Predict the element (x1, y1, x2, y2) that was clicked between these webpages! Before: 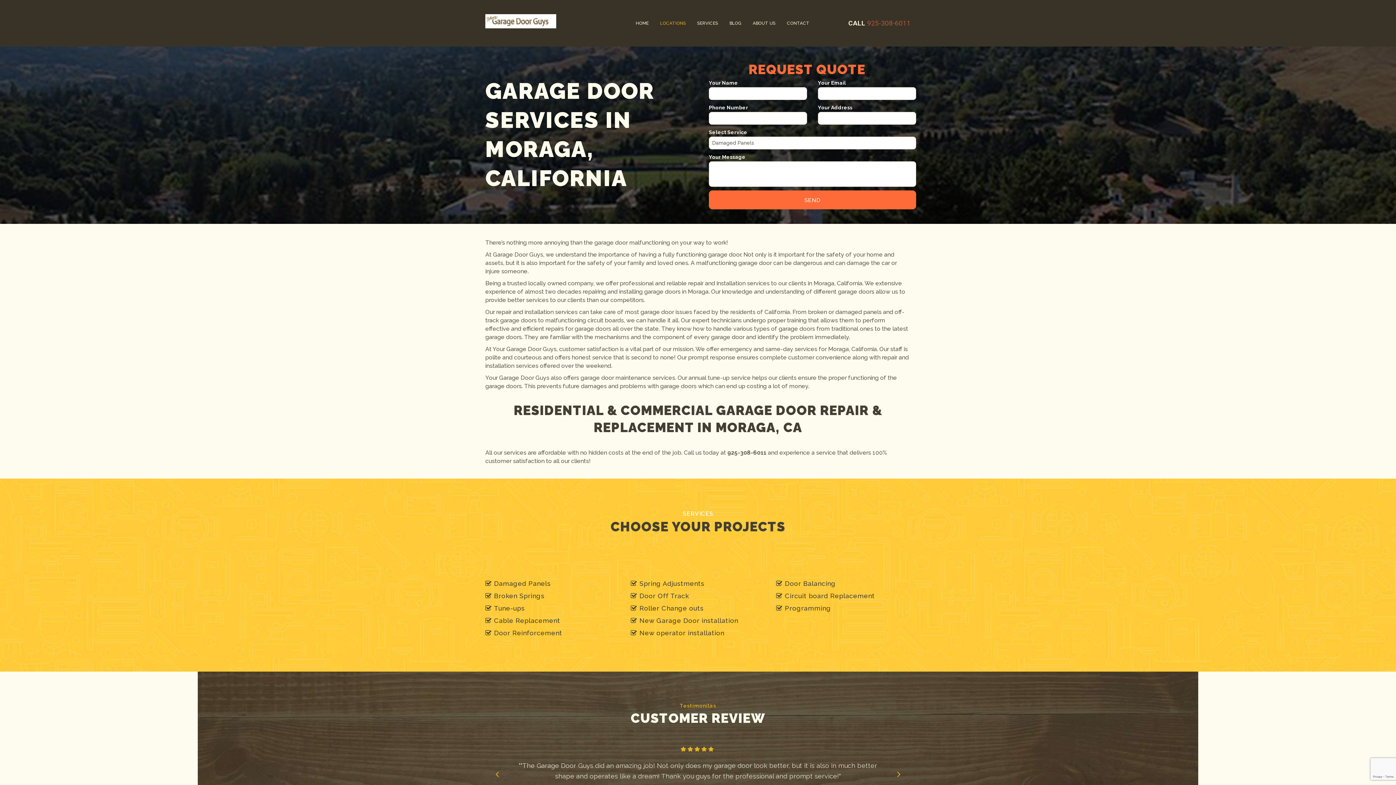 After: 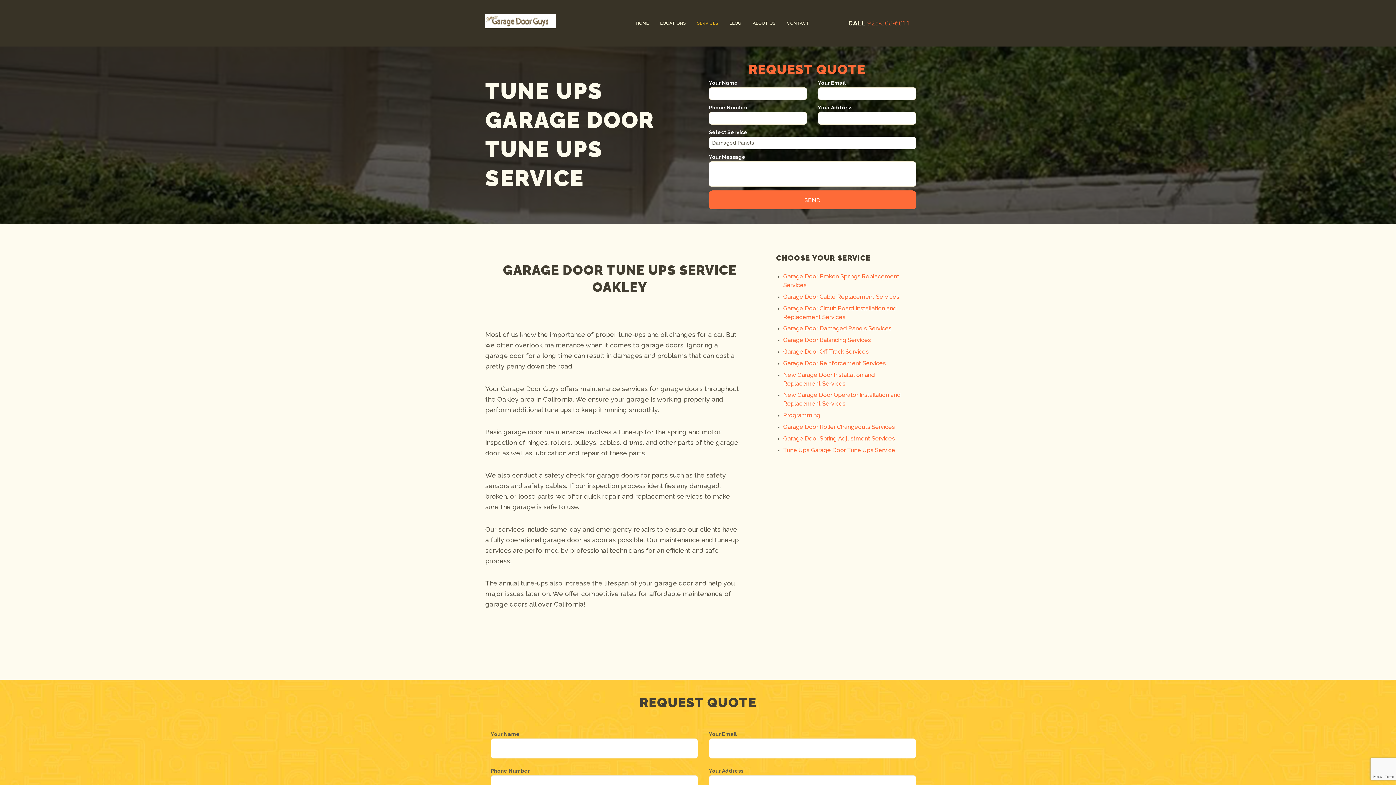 Action: bbox: (494, 604, 524, 612) label: Tune-ups